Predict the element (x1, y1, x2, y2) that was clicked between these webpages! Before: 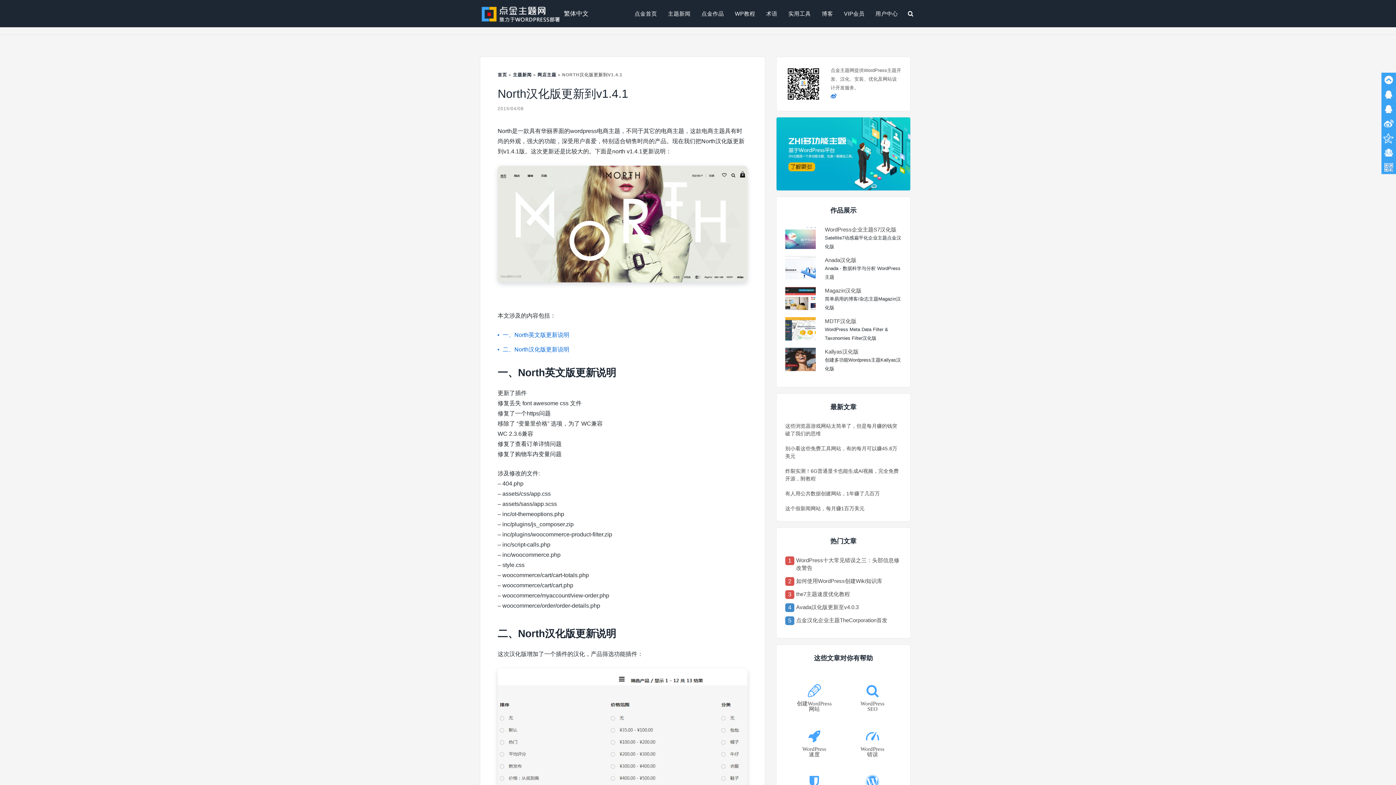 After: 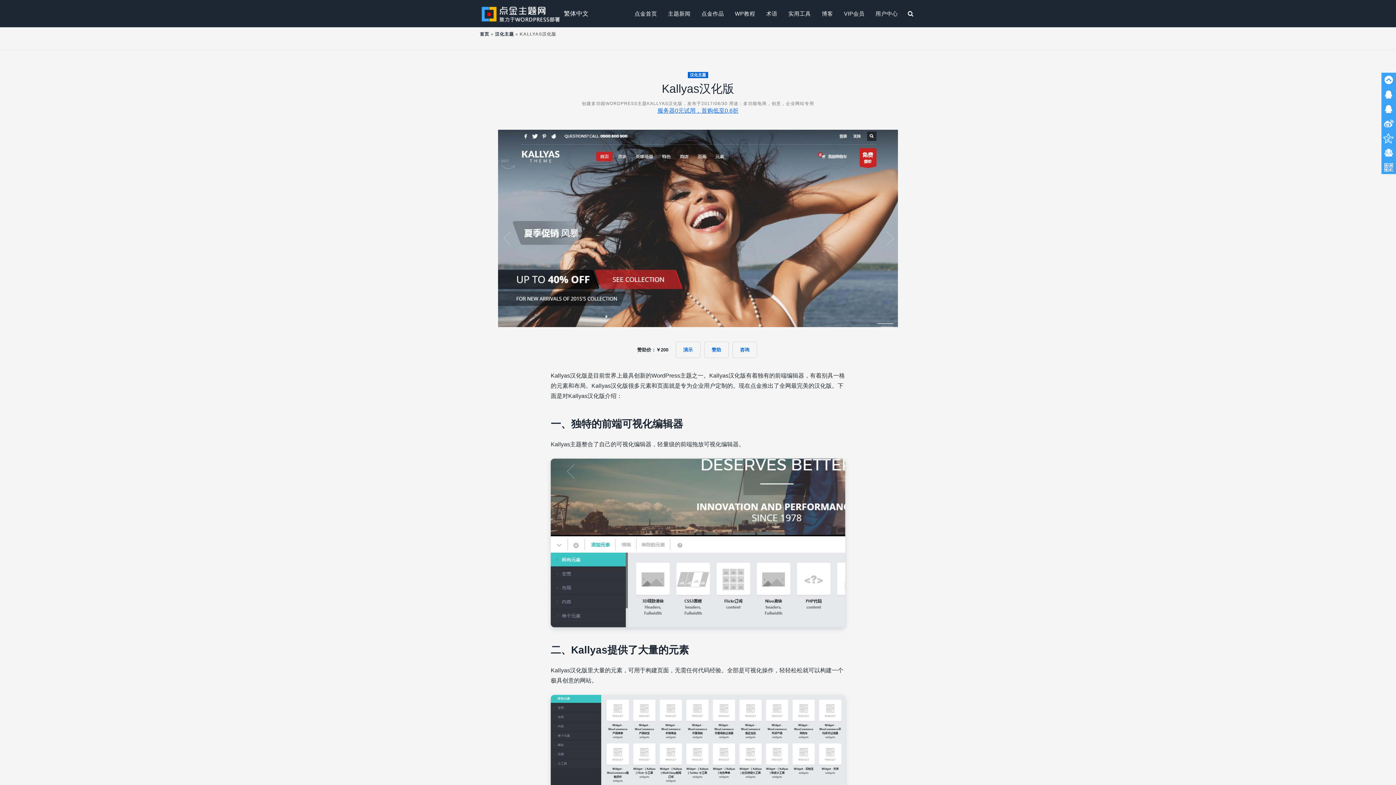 Action: label: Kallyas汉化版 bbox: (785, 347, 901, 355)